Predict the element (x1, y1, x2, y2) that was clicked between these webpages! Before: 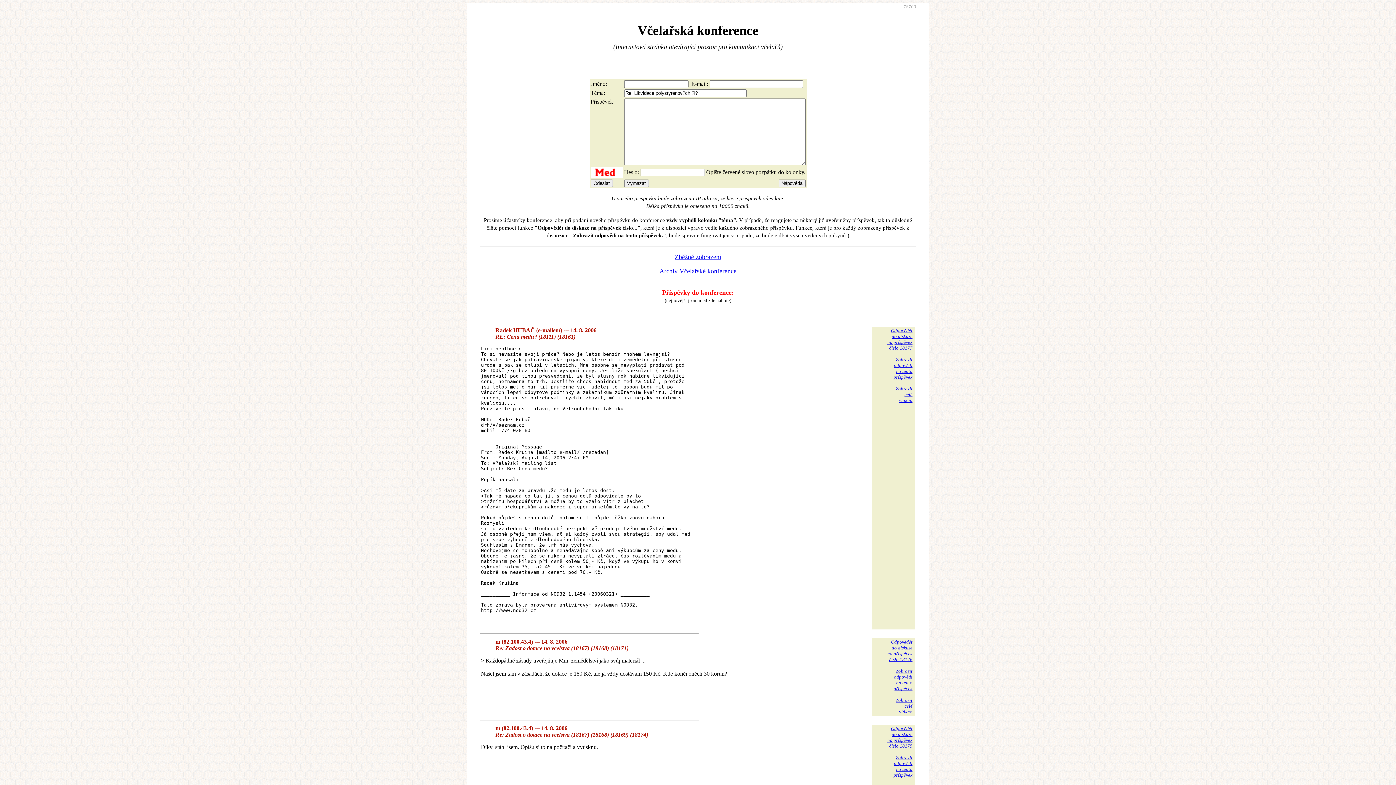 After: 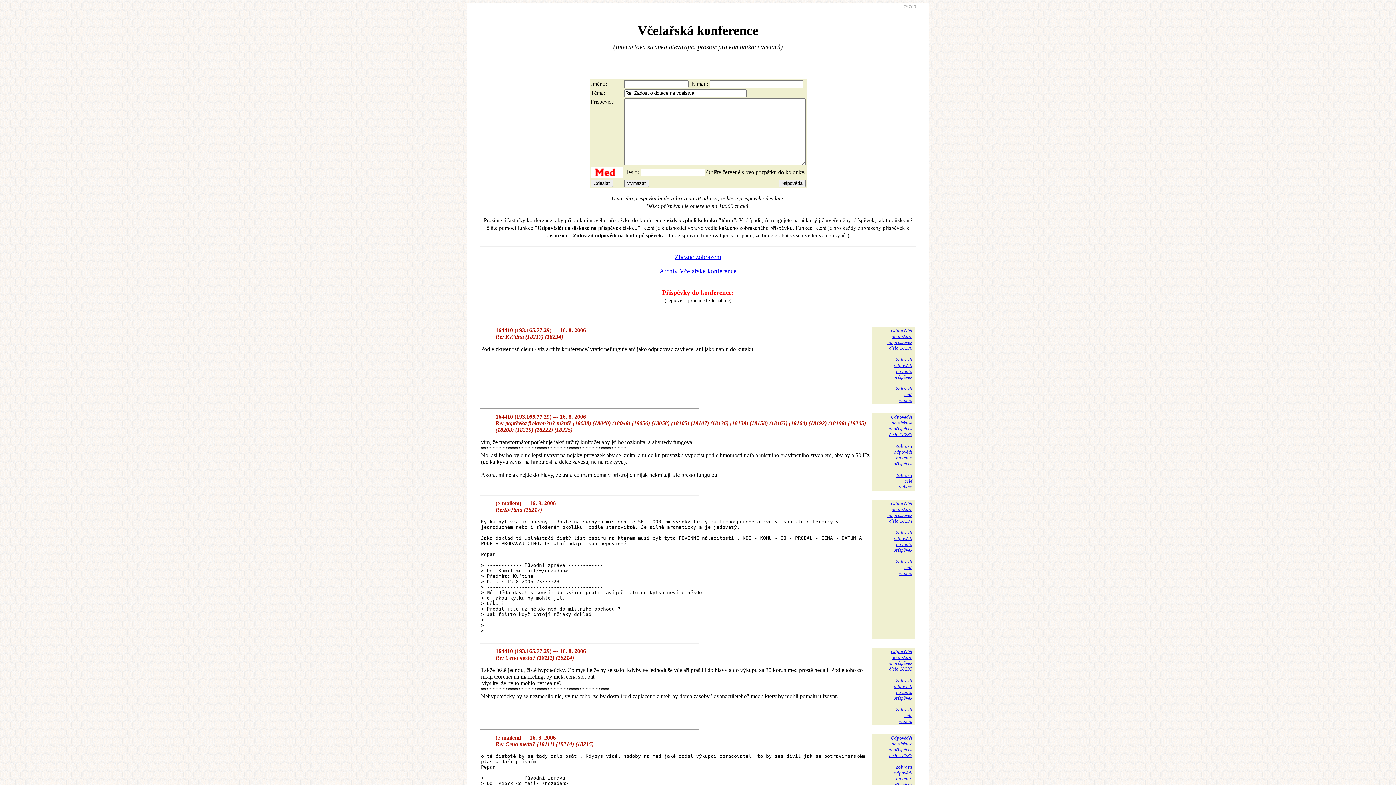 Action: bbox: (887, 639, 912, 662) label: Odpovědět
do diskuze
na příspěvek
číslo 18176